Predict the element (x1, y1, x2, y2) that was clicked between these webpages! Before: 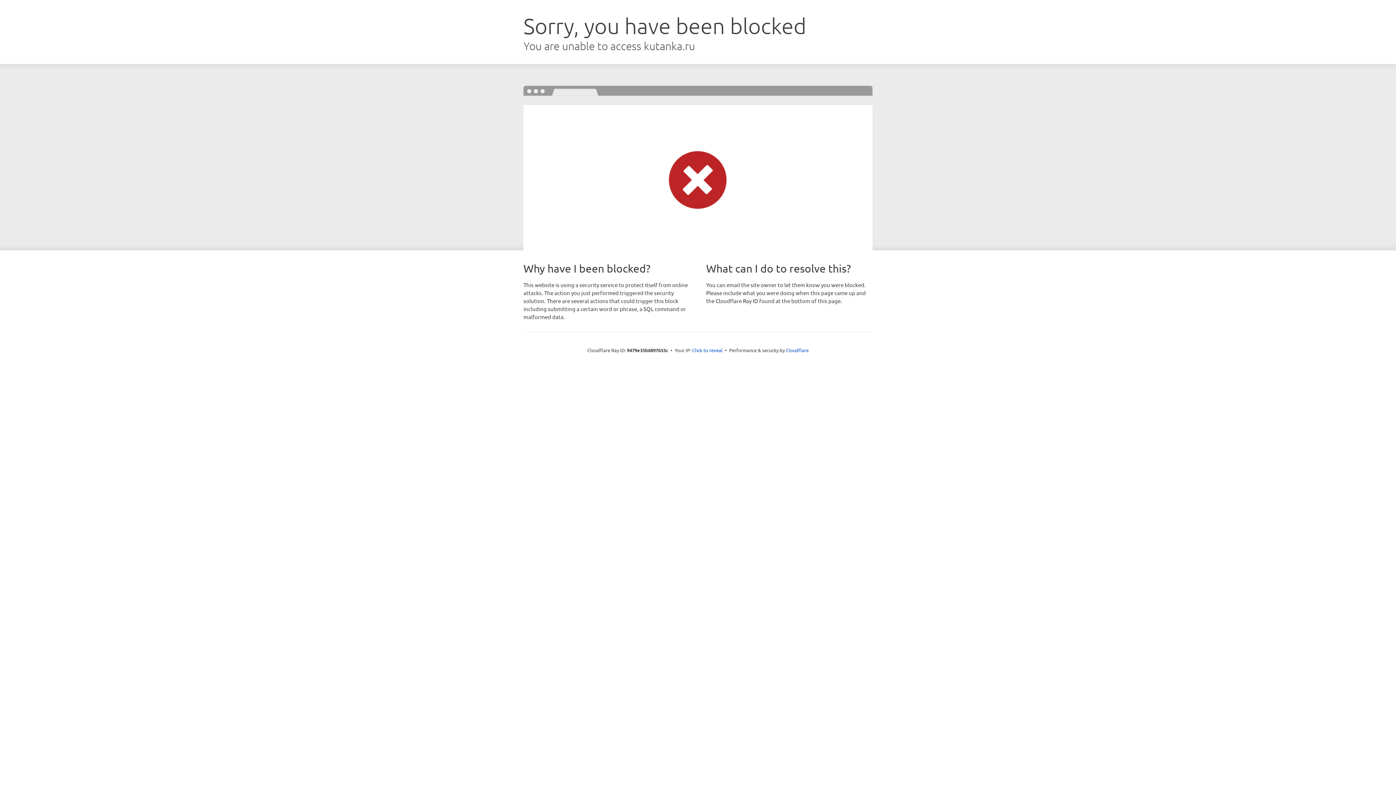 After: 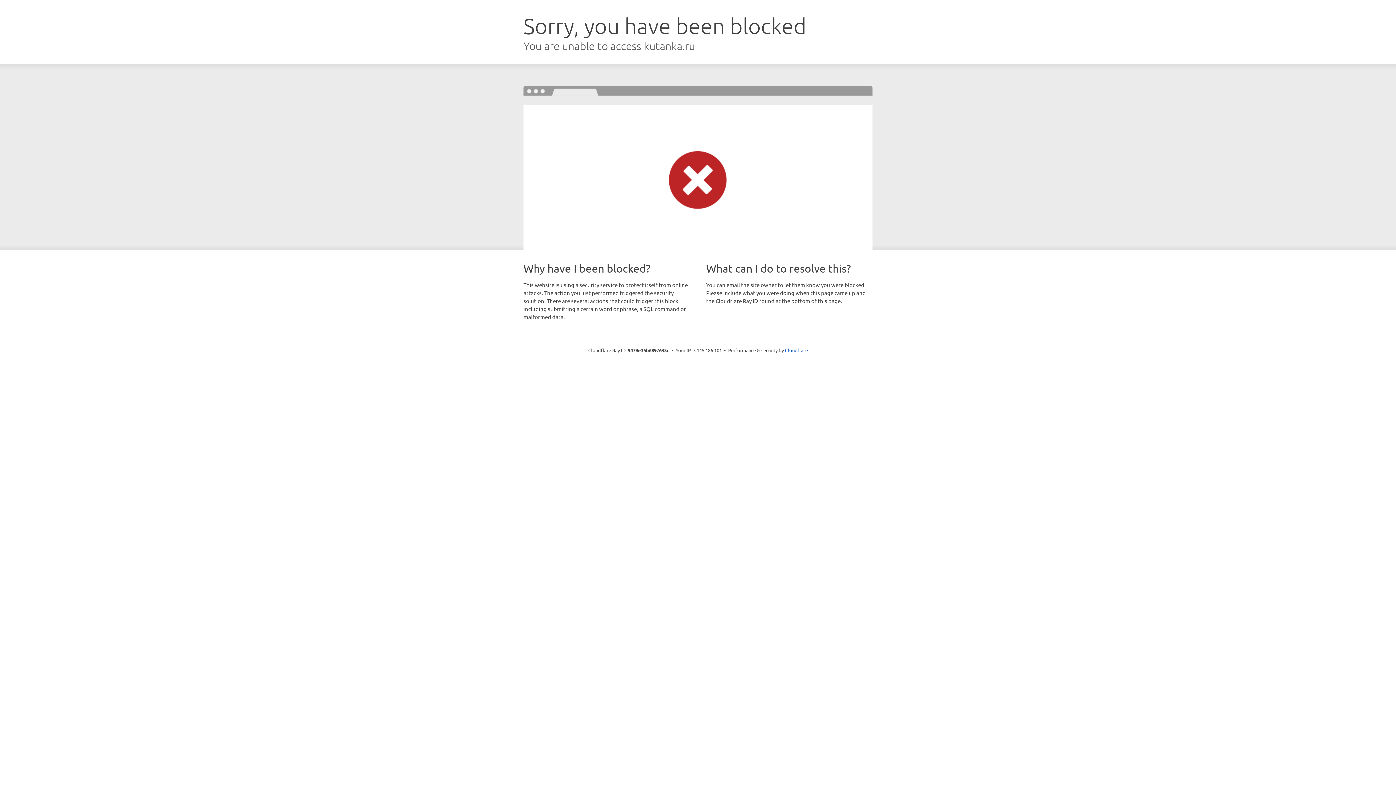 Action: bbox: (692, 346, 722, 353) label: Click to reveal